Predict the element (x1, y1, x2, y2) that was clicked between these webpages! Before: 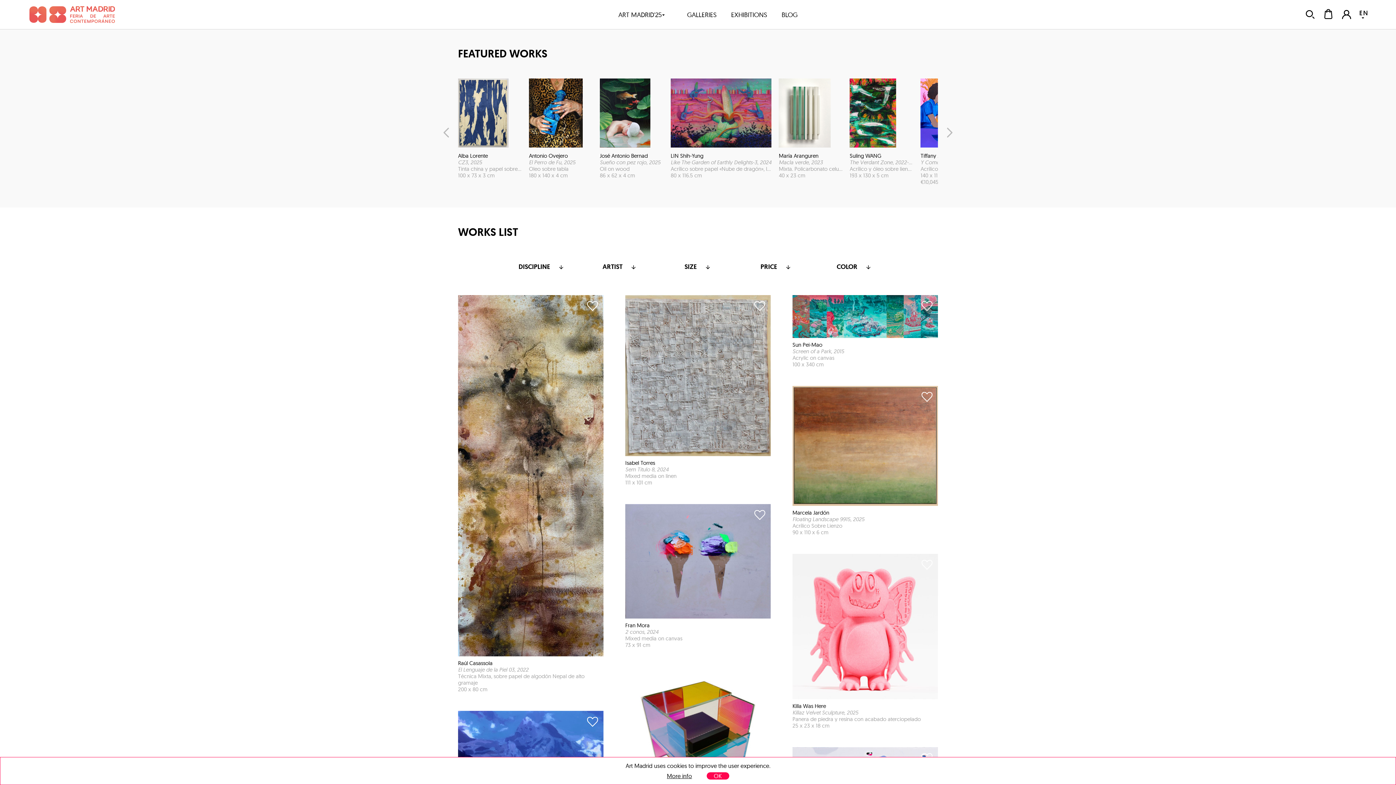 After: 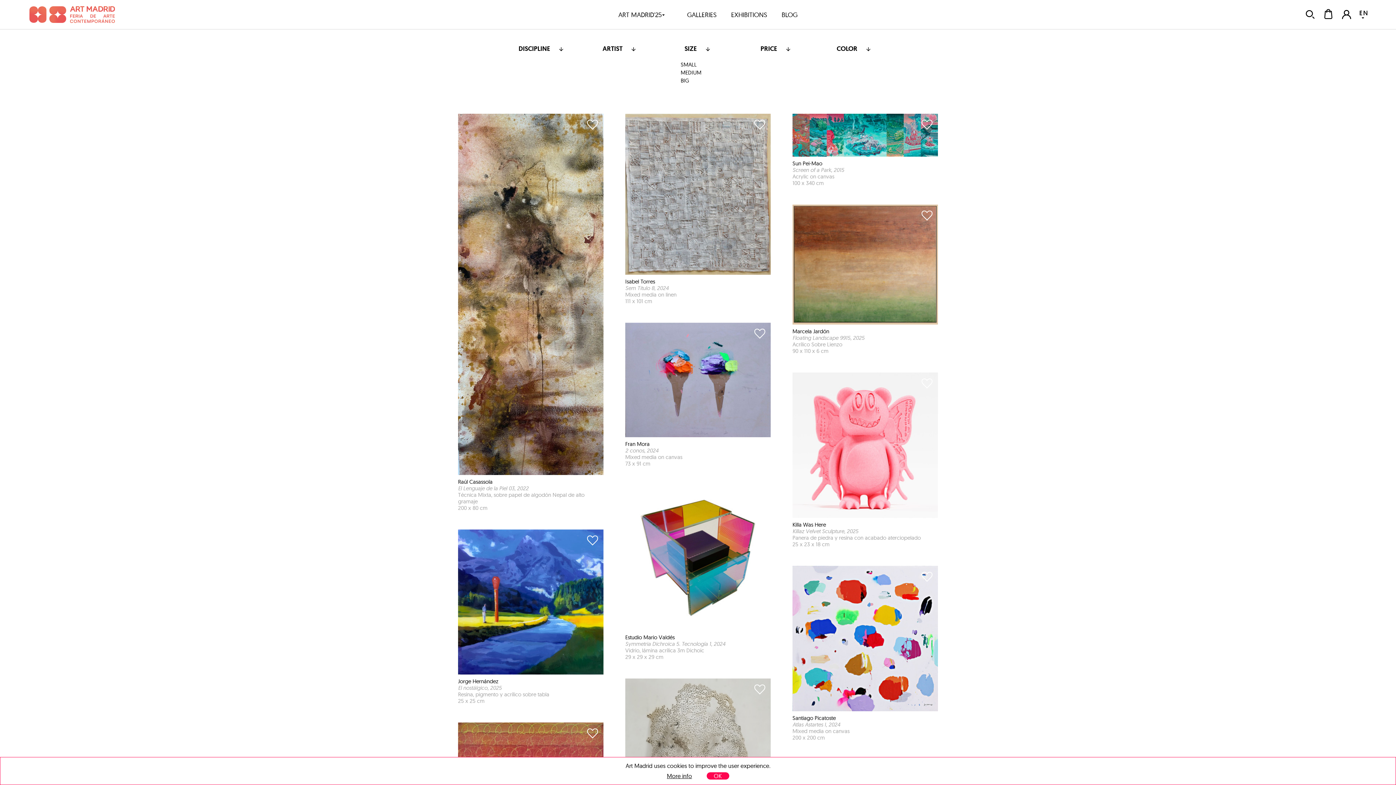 Action: bbox: (662, 260, 733, 273) label: SIZE